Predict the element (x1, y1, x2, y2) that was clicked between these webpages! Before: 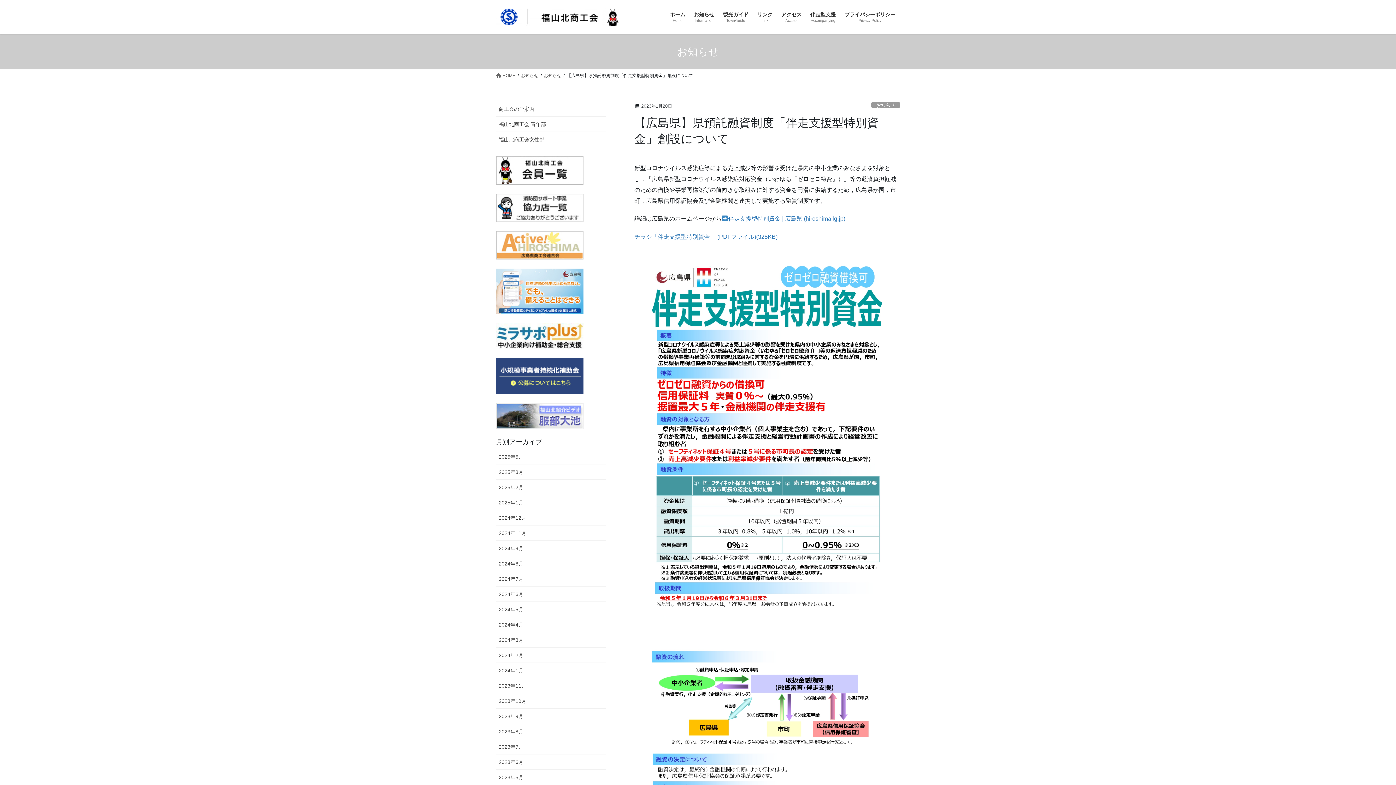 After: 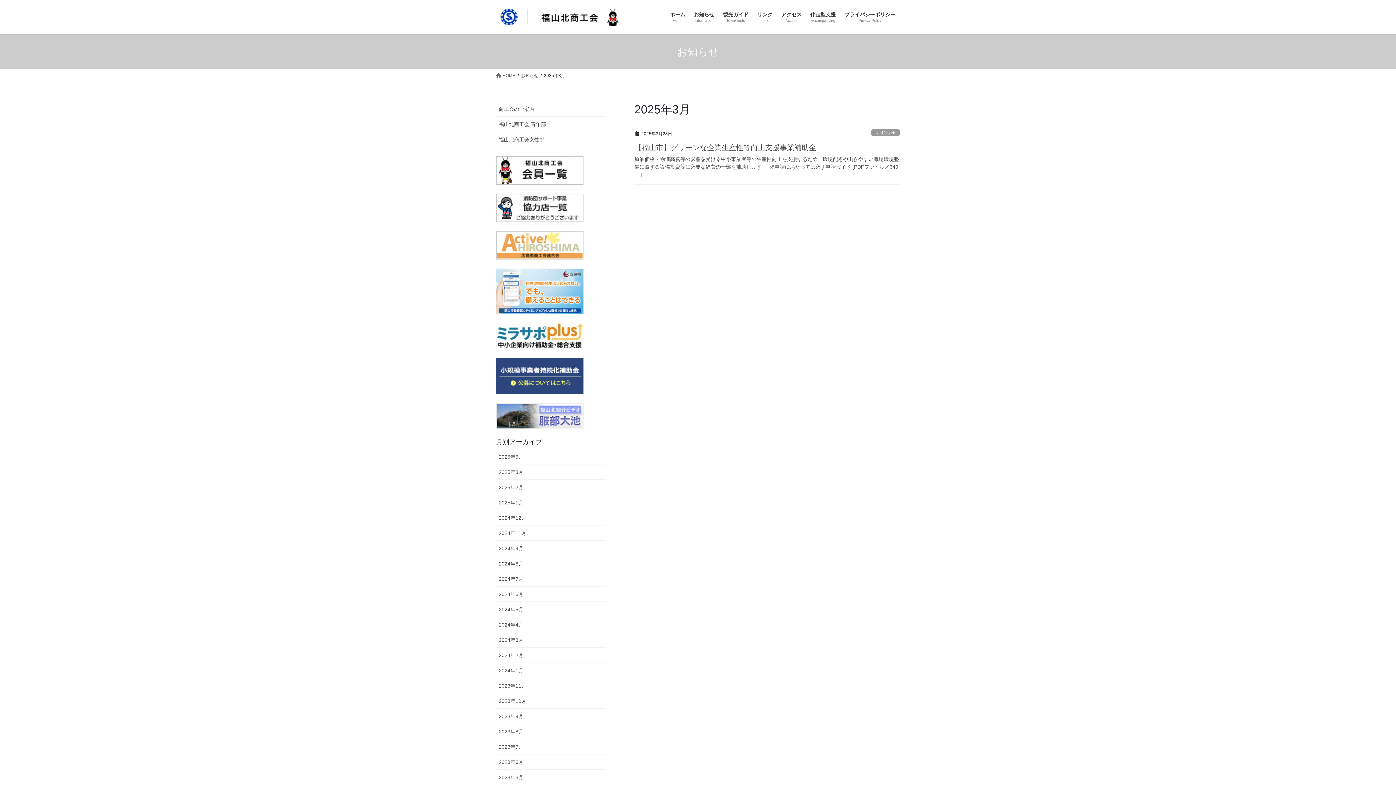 Action: bbox: (496, 464, 606, 480) label: 2025年3月